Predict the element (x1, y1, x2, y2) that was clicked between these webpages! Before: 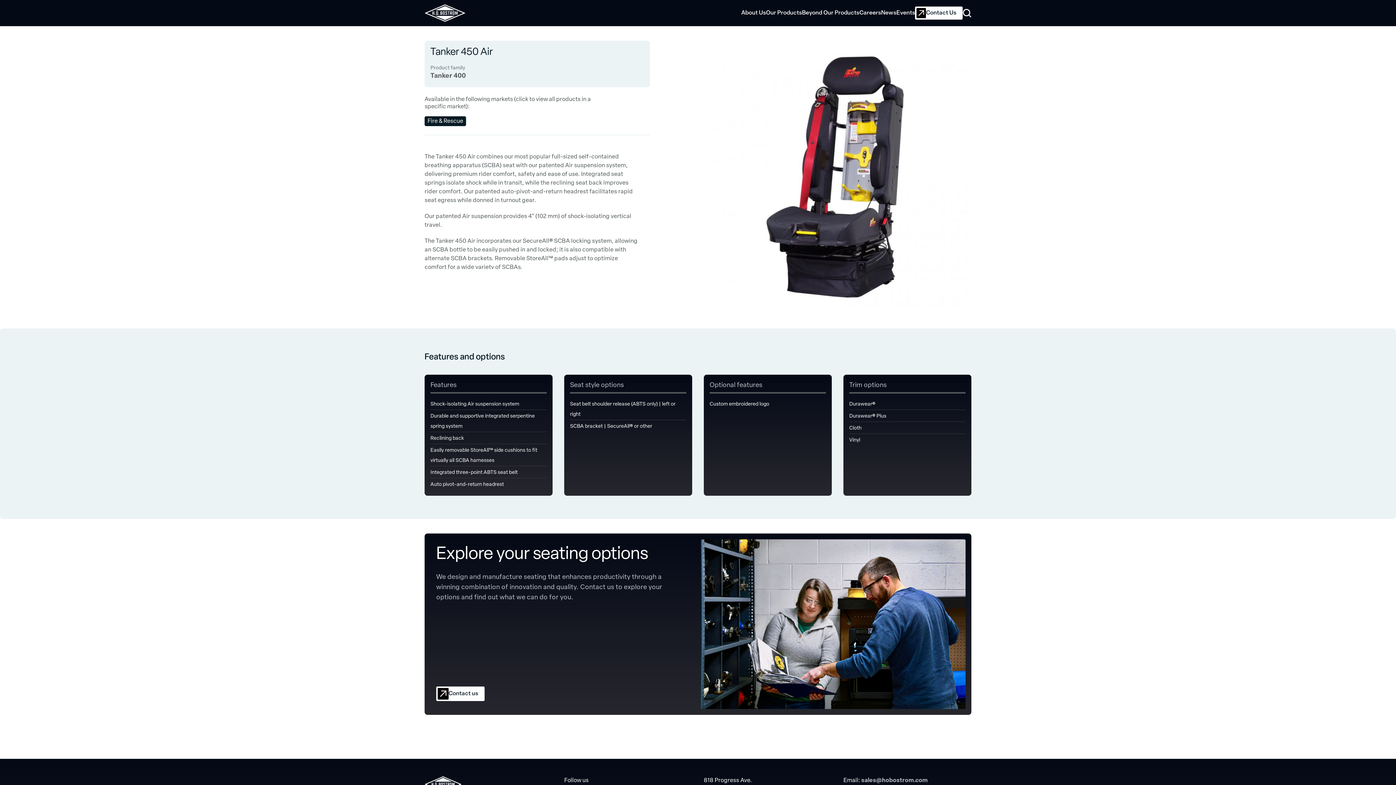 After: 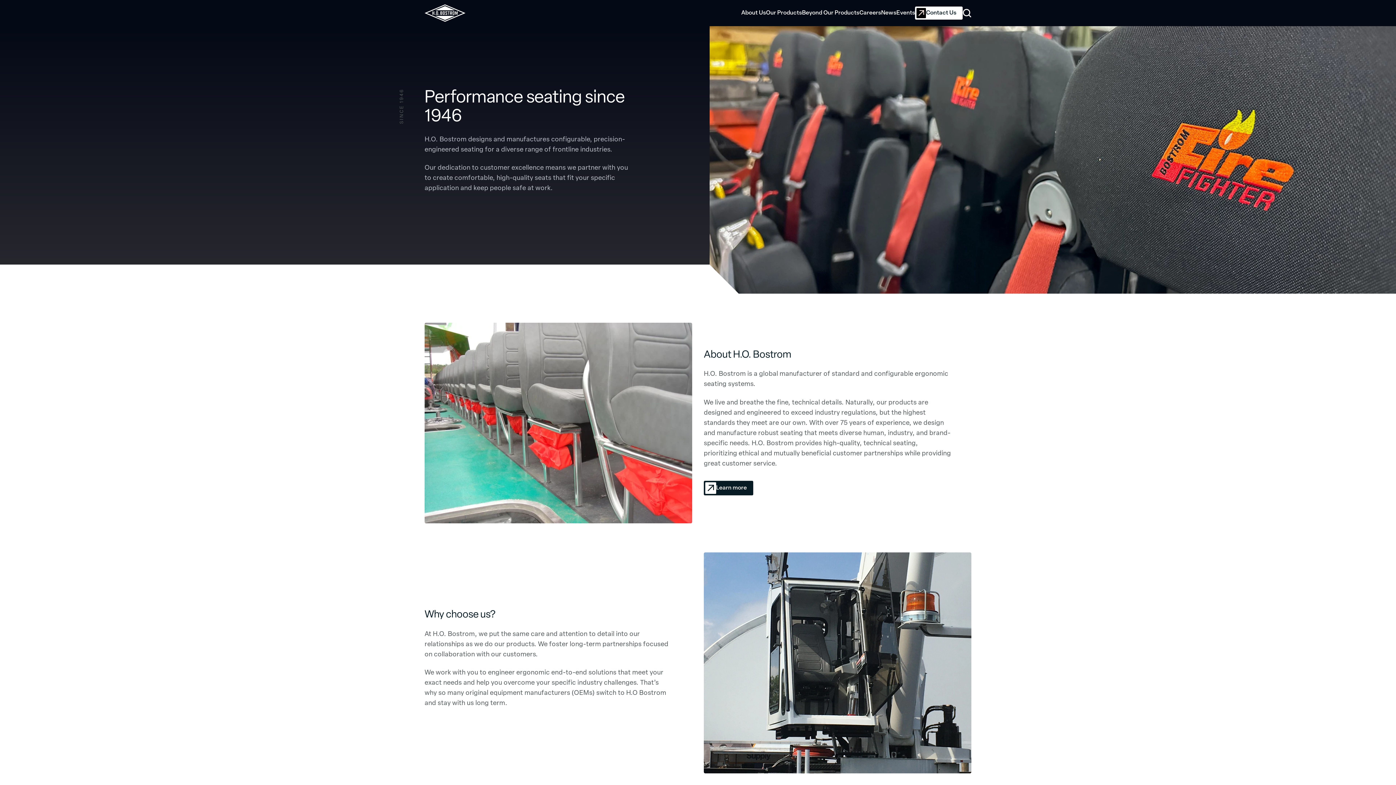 Action: bbox: (424, 4, 465, 21)